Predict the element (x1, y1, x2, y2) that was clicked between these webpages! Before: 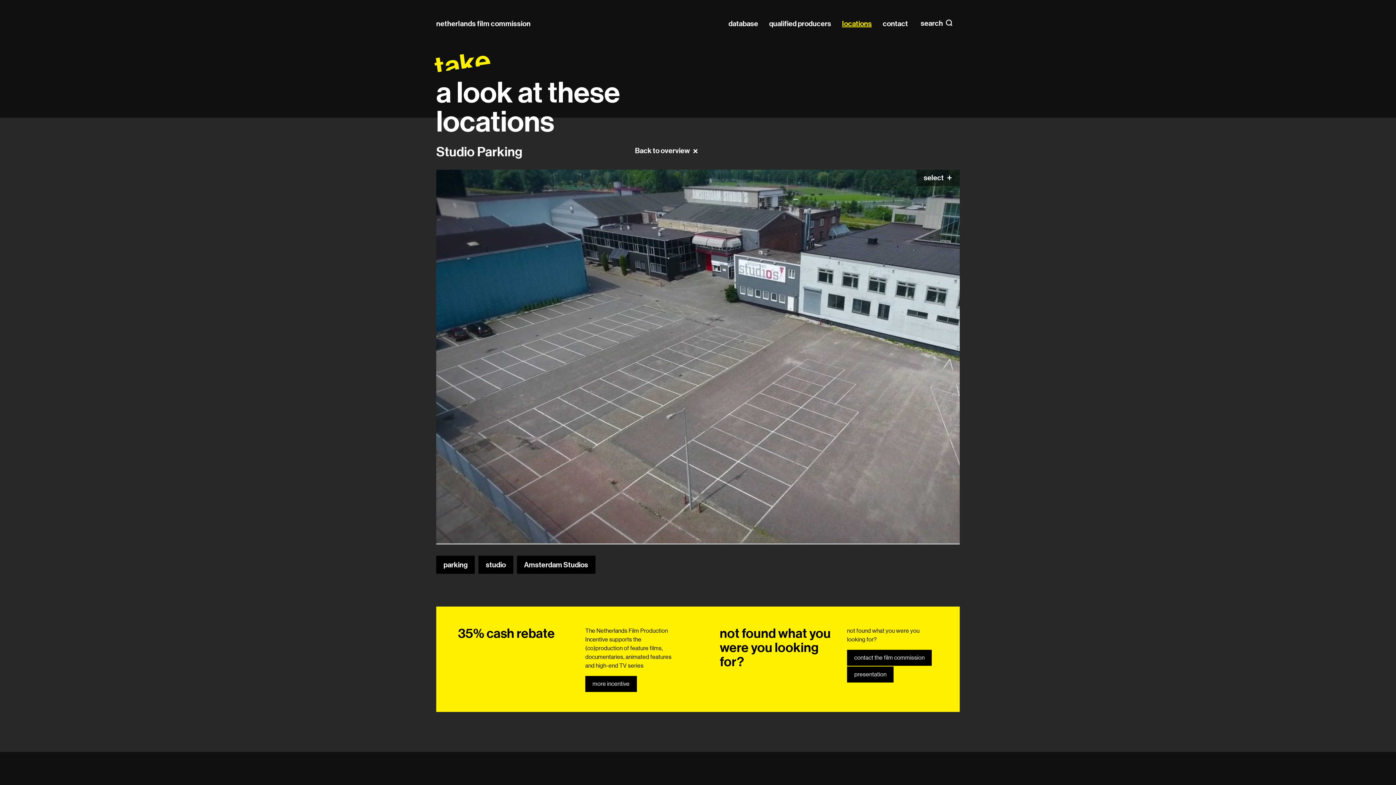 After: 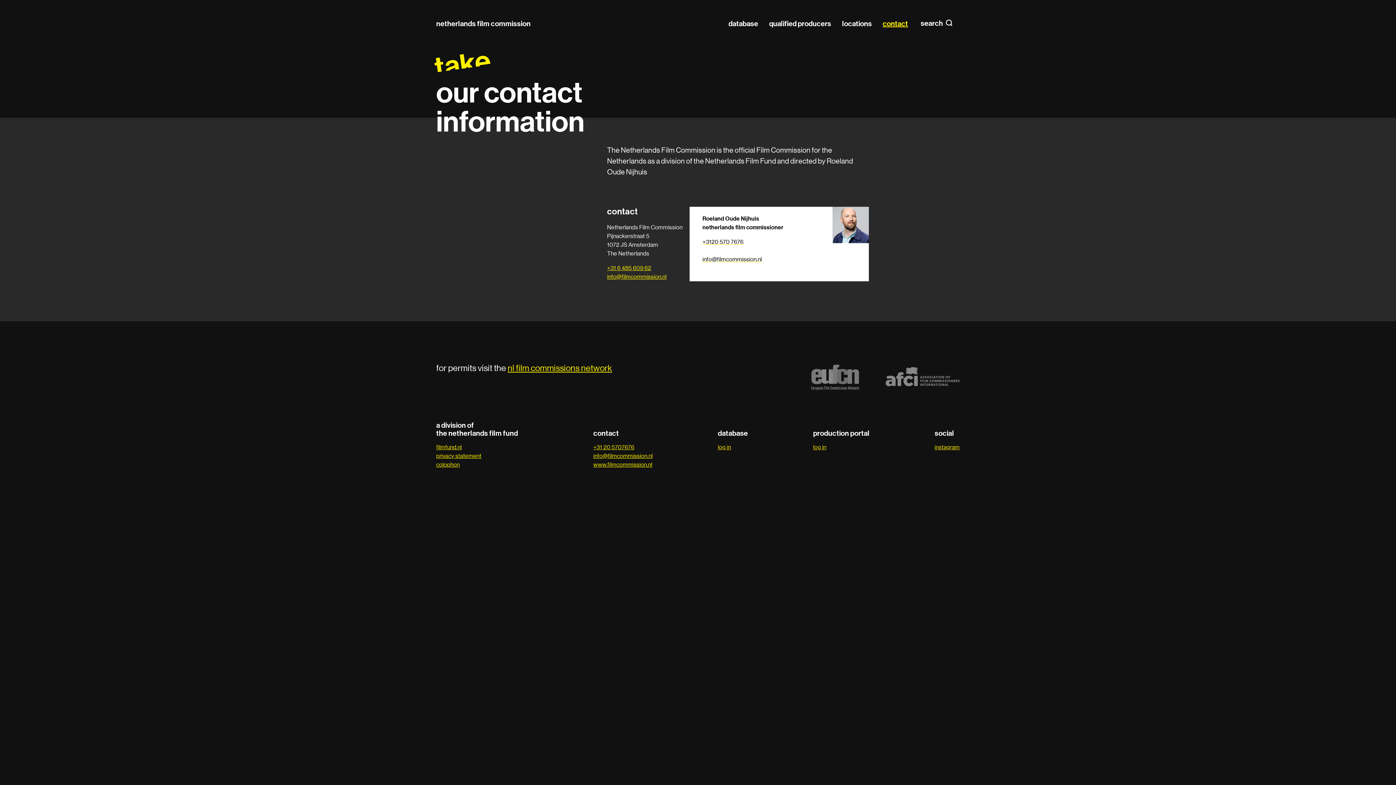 Action: bbox: (882, 19, 908, 28) label: contact